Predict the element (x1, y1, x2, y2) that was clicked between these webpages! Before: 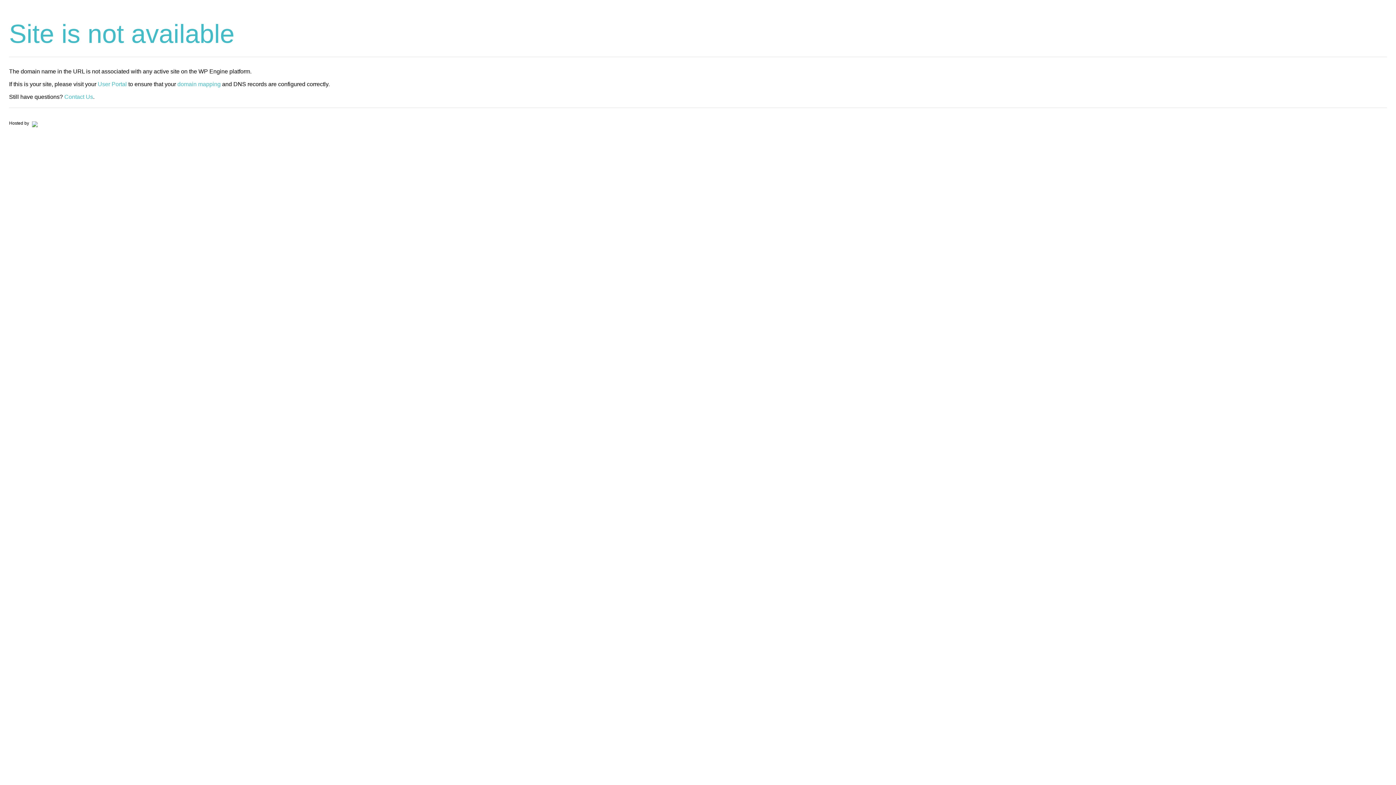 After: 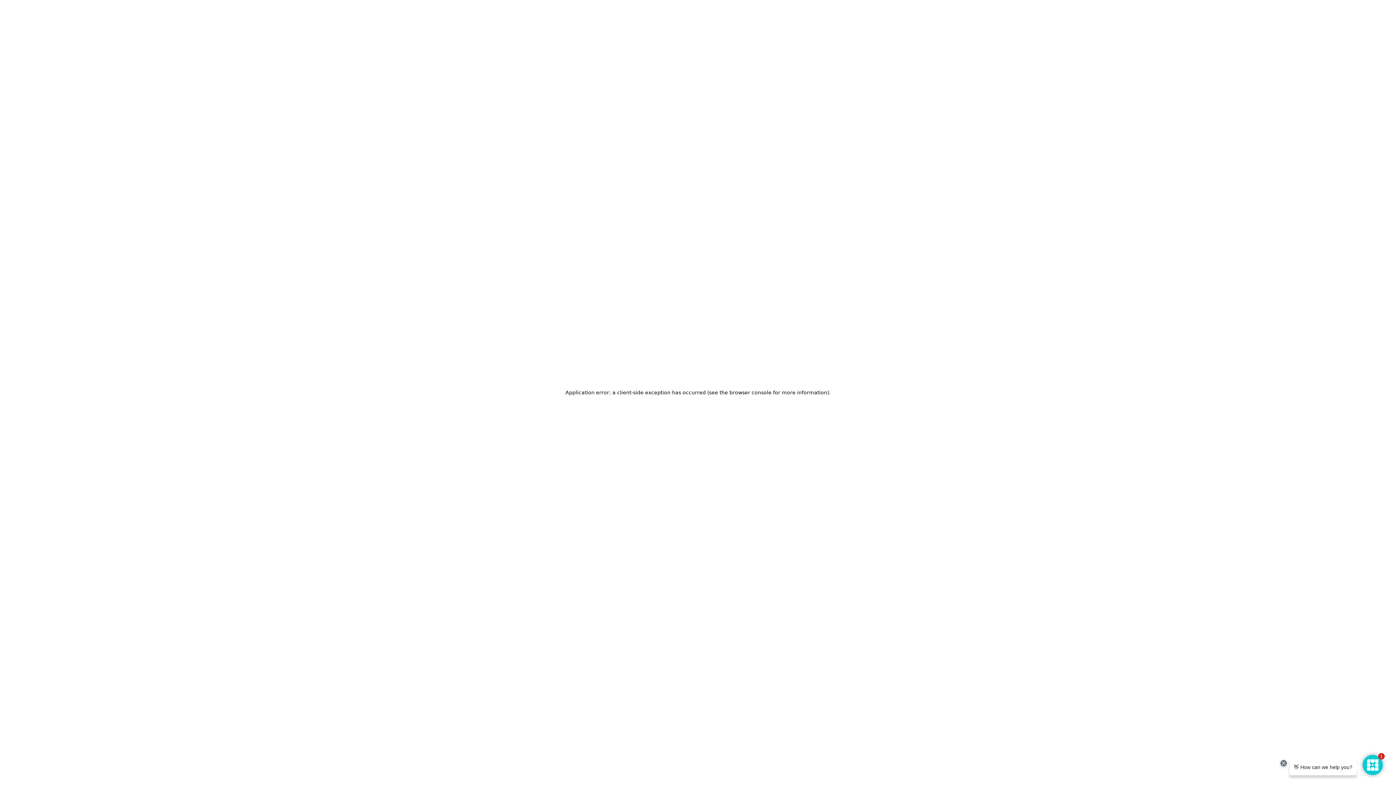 Action: bbox: (30, 120, 37, 125)